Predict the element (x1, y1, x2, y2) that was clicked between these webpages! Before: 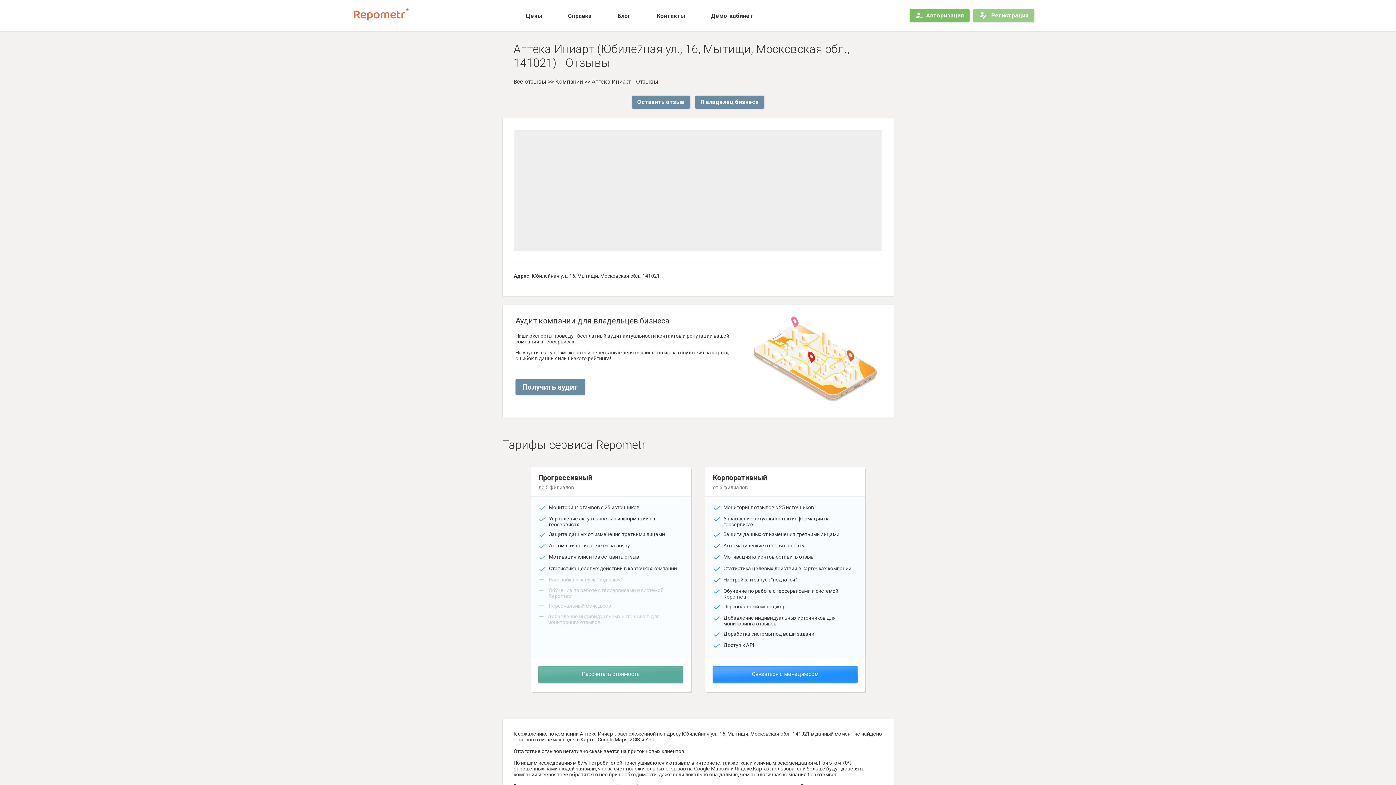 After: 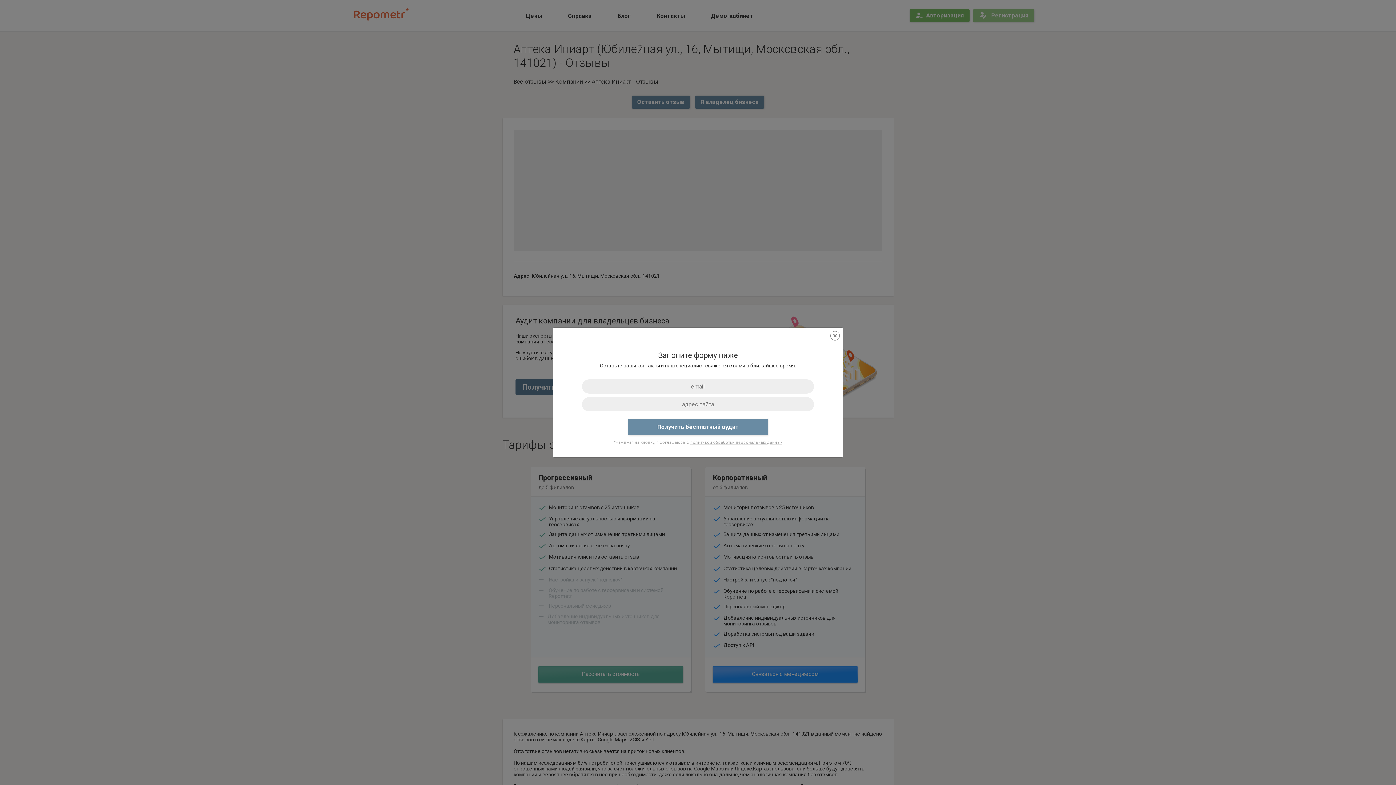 Action: bbox: (515, 379, 585, 395) label: Получить аудит